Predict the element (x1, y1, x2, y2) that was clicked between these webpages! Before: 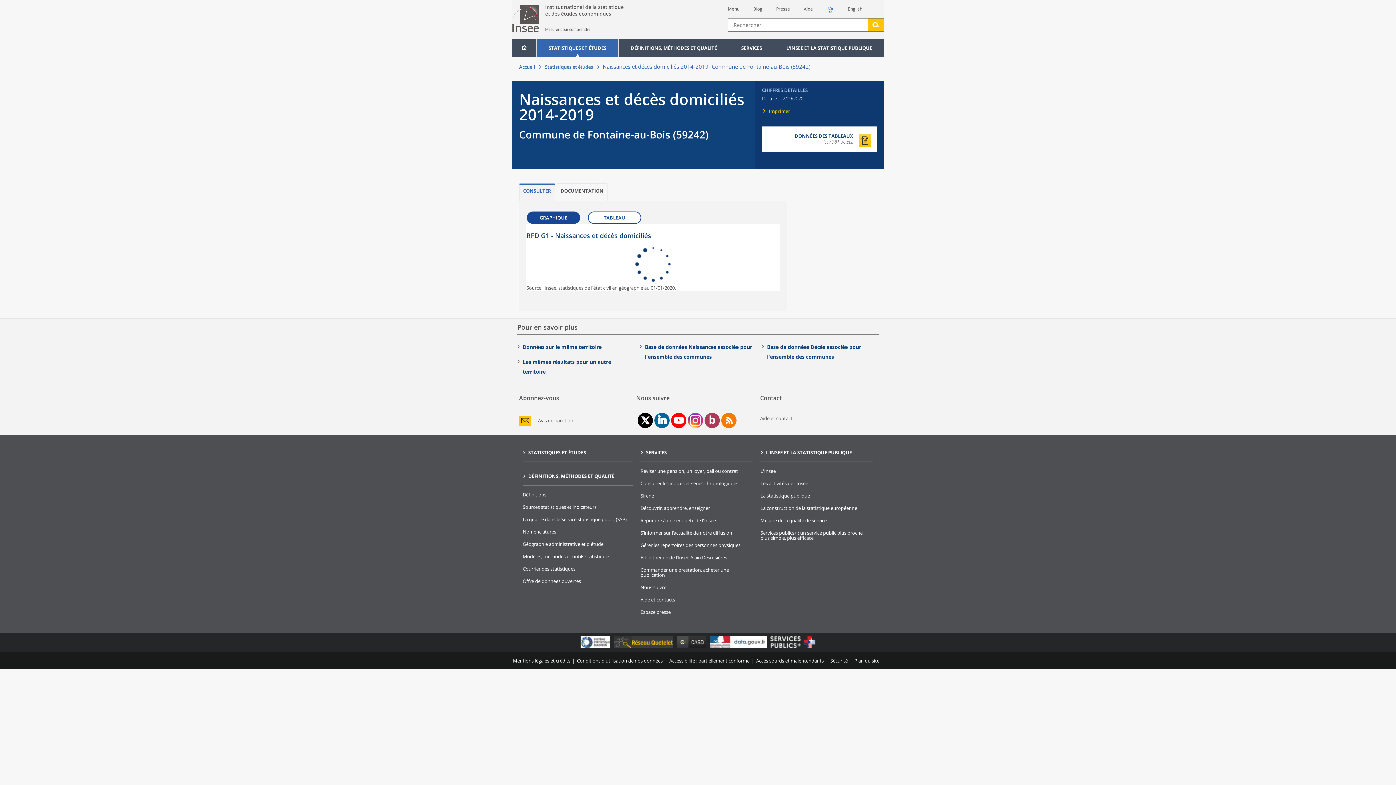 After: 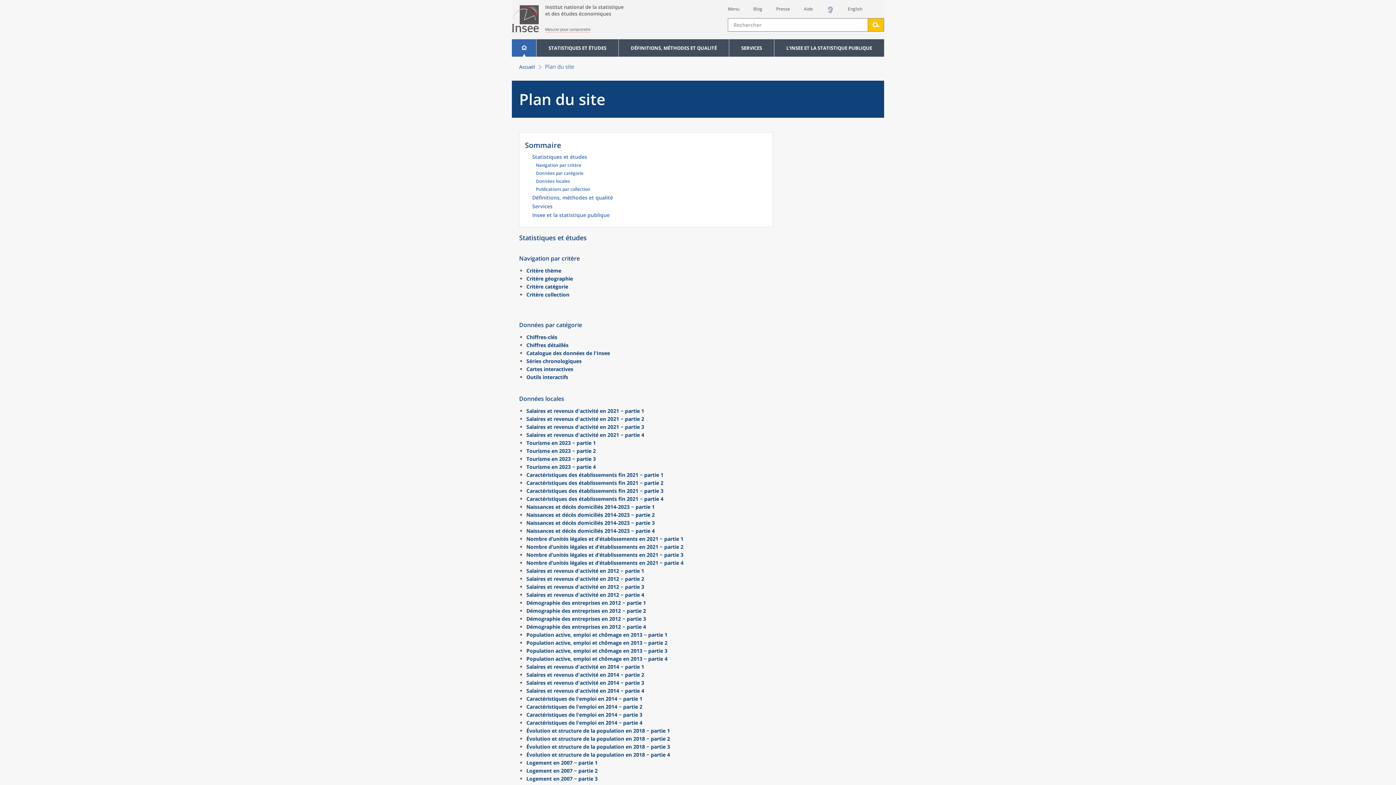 Action: bbox: (854, 657, 879, 664) label: Plan du site